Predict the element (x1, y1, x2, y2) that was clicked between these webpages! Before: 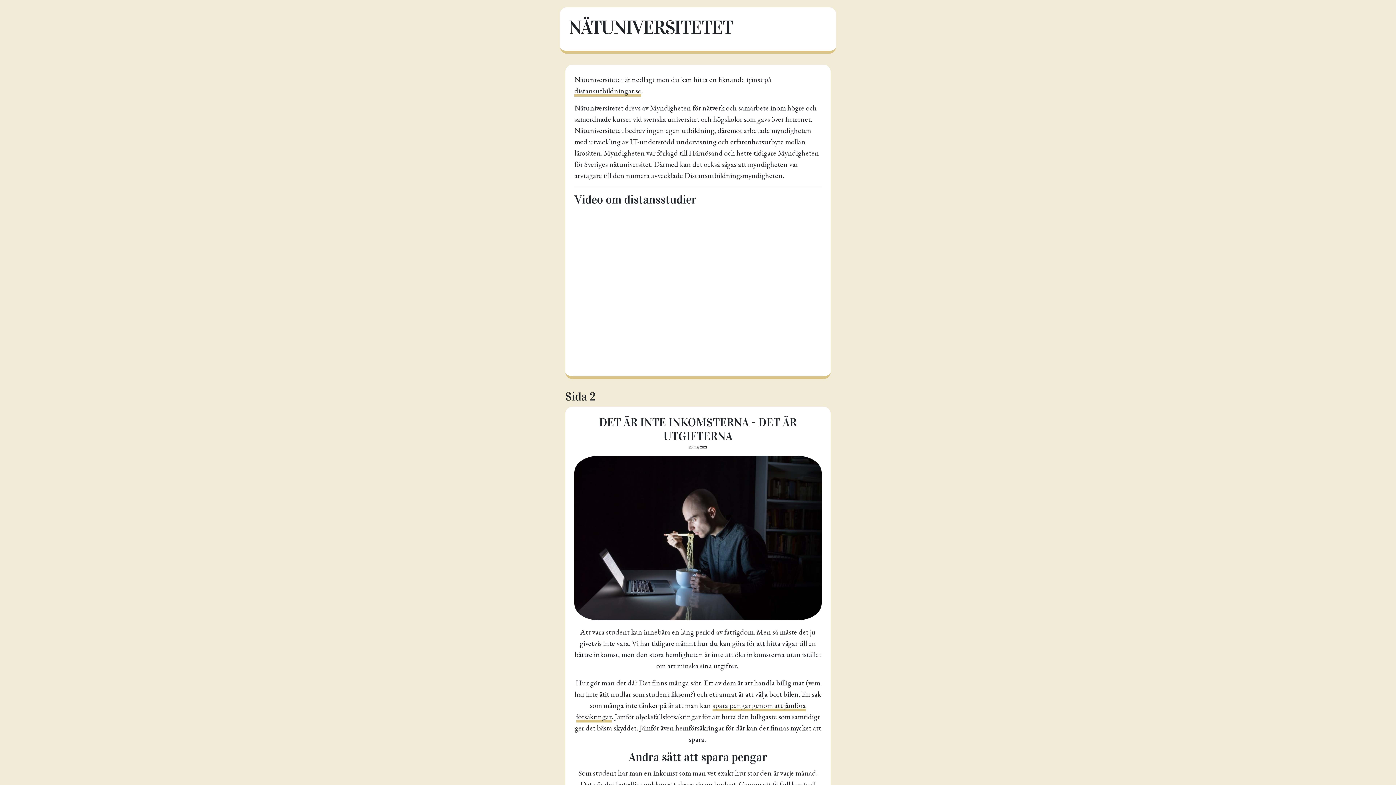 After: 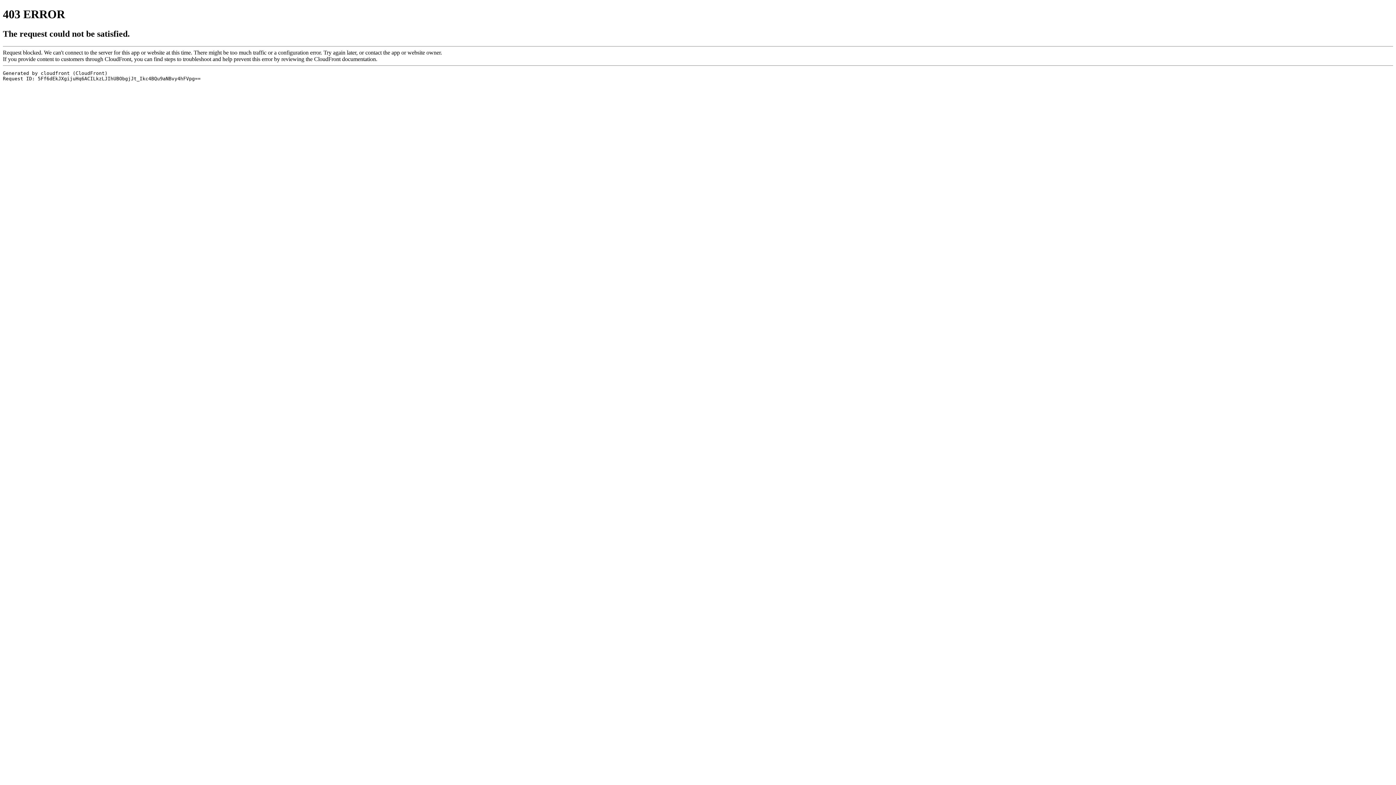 Action: label: distansutbildningar.se bbox: (574, 85, 641, 96)